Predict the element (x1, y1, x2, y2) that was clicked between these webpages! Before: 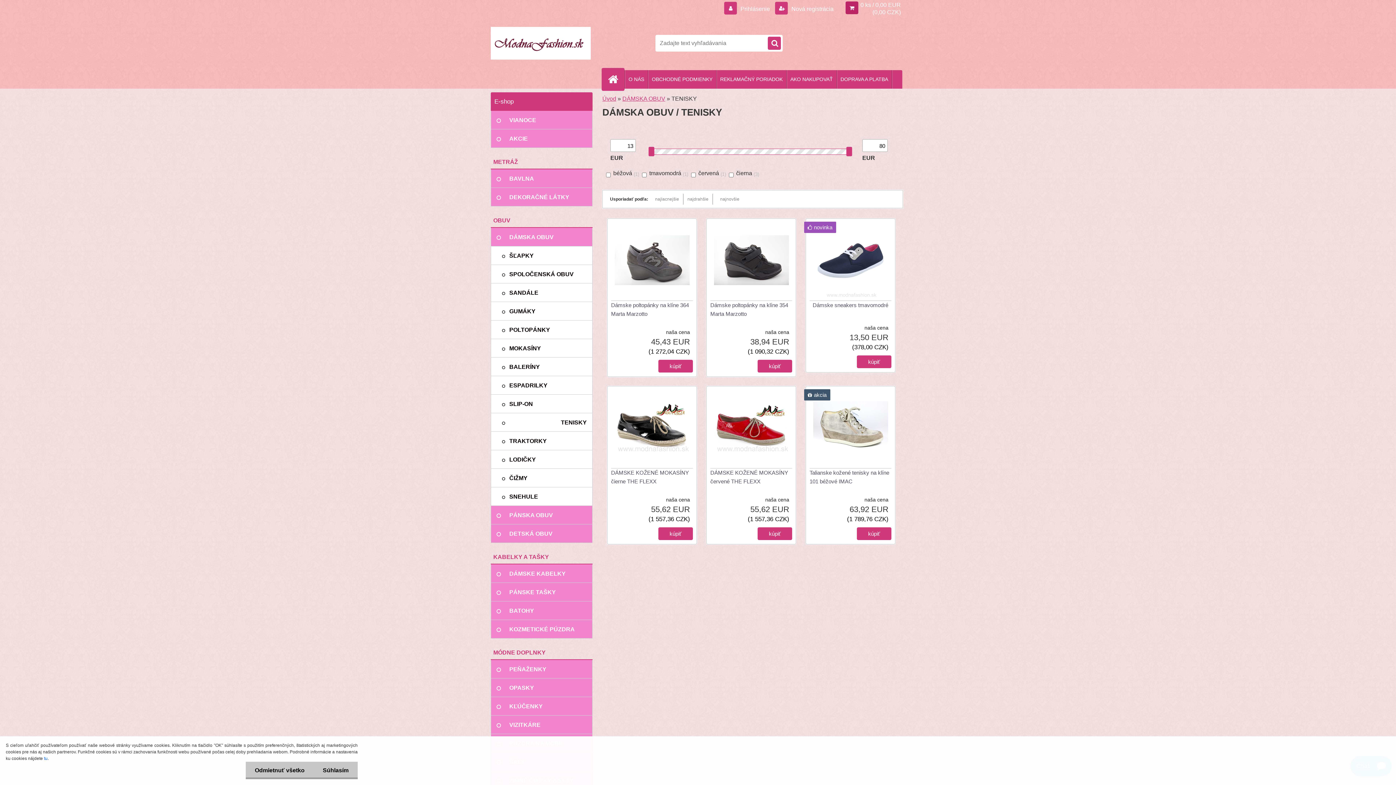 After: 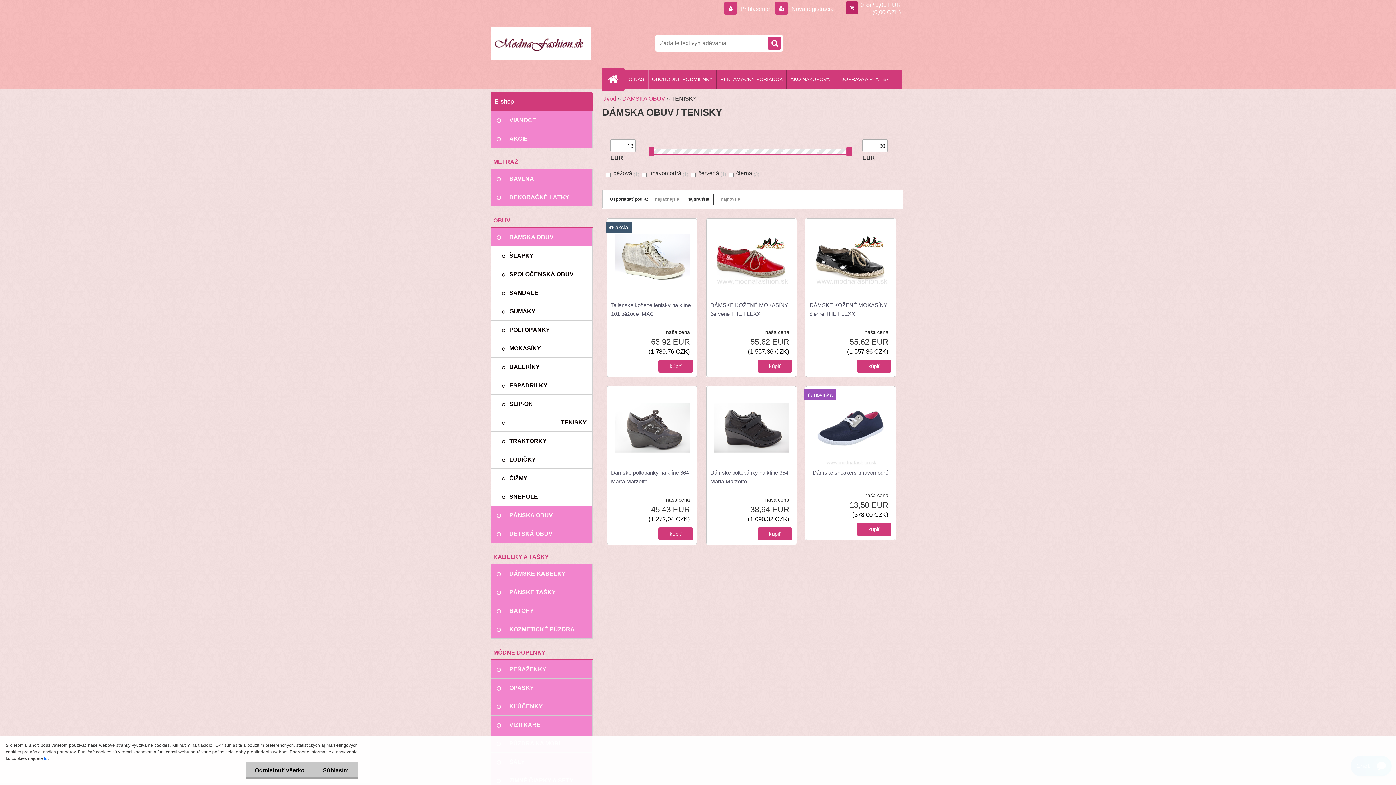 Action: bbox: (683, 193, 713, 204) label: najdrahšie